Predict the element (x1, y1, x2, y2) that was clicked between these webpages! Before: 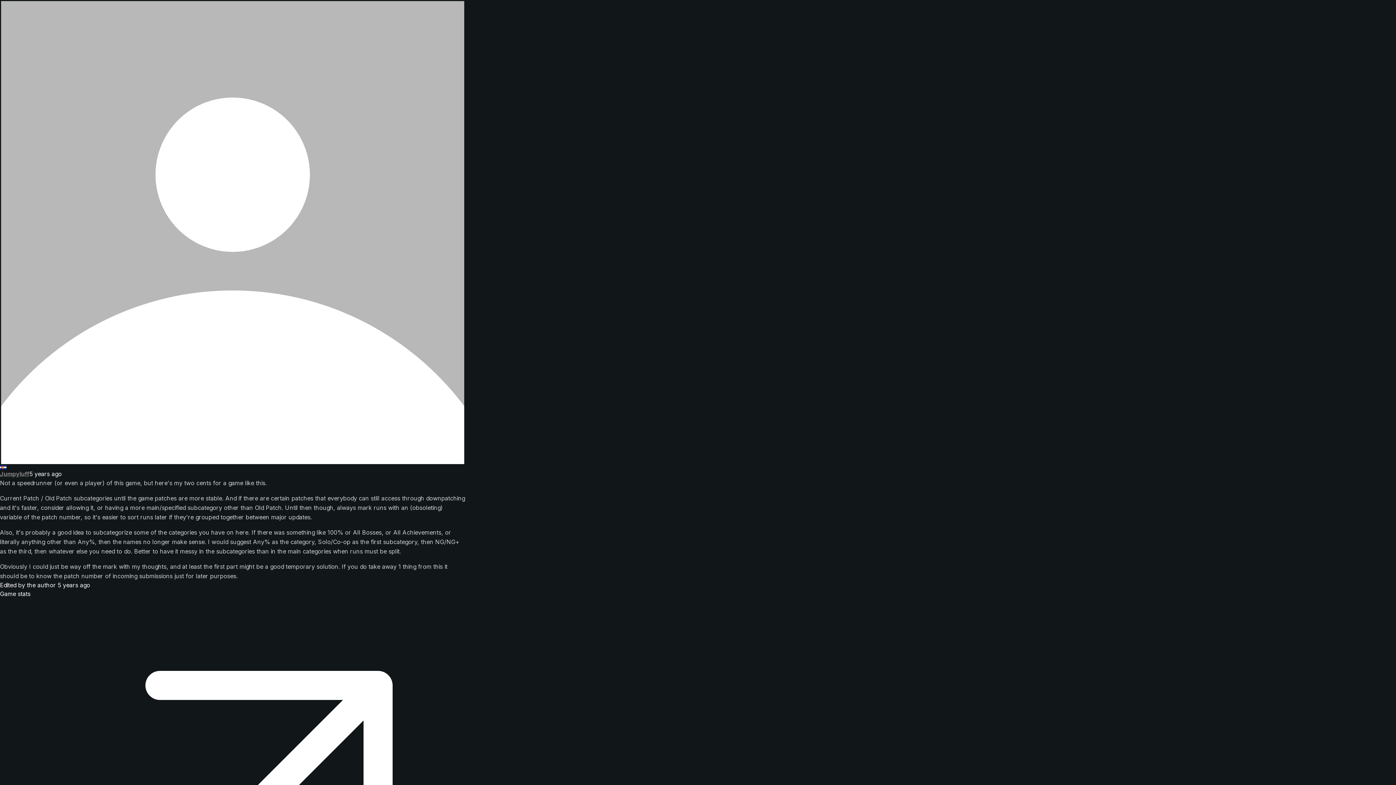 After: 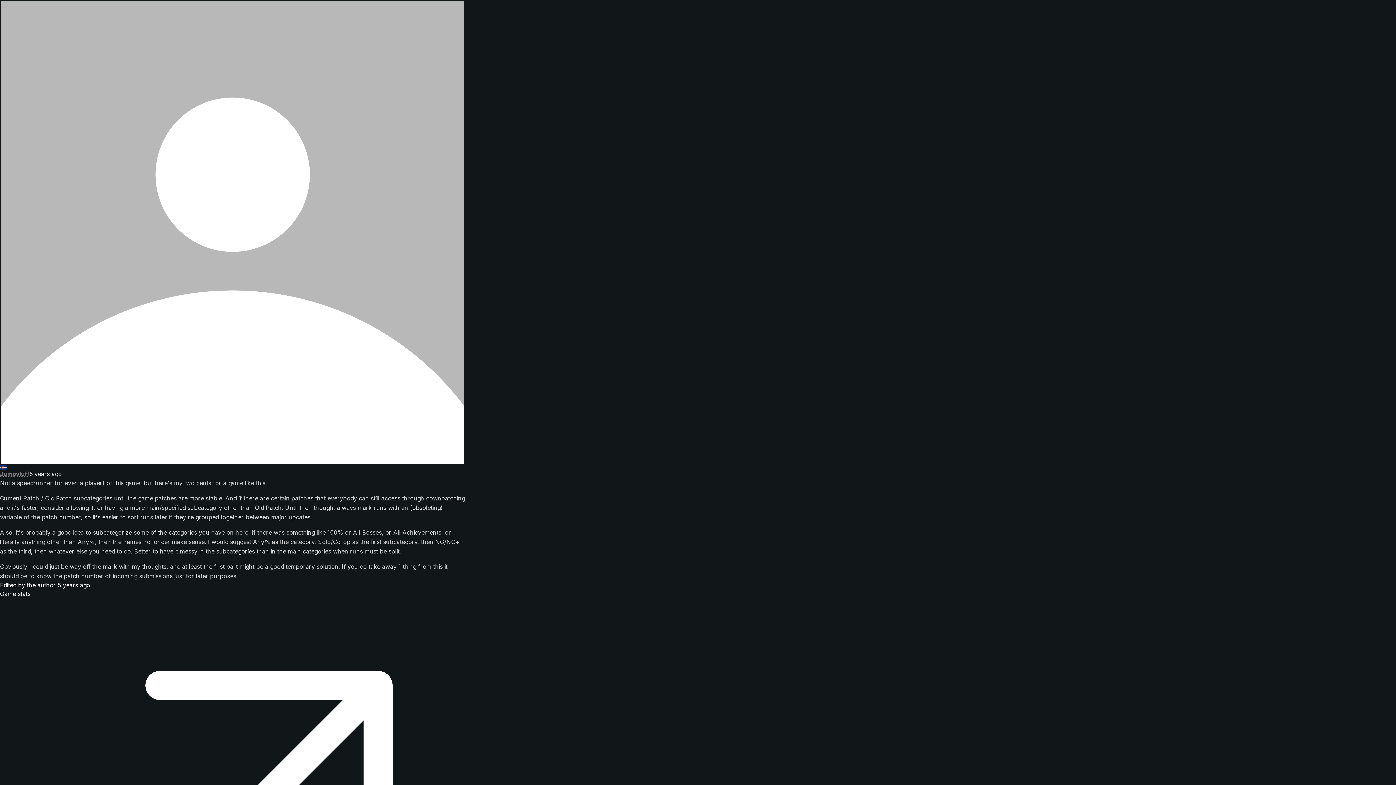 Action: bbox: (29, 470, 61, 477) label: 5 years ago